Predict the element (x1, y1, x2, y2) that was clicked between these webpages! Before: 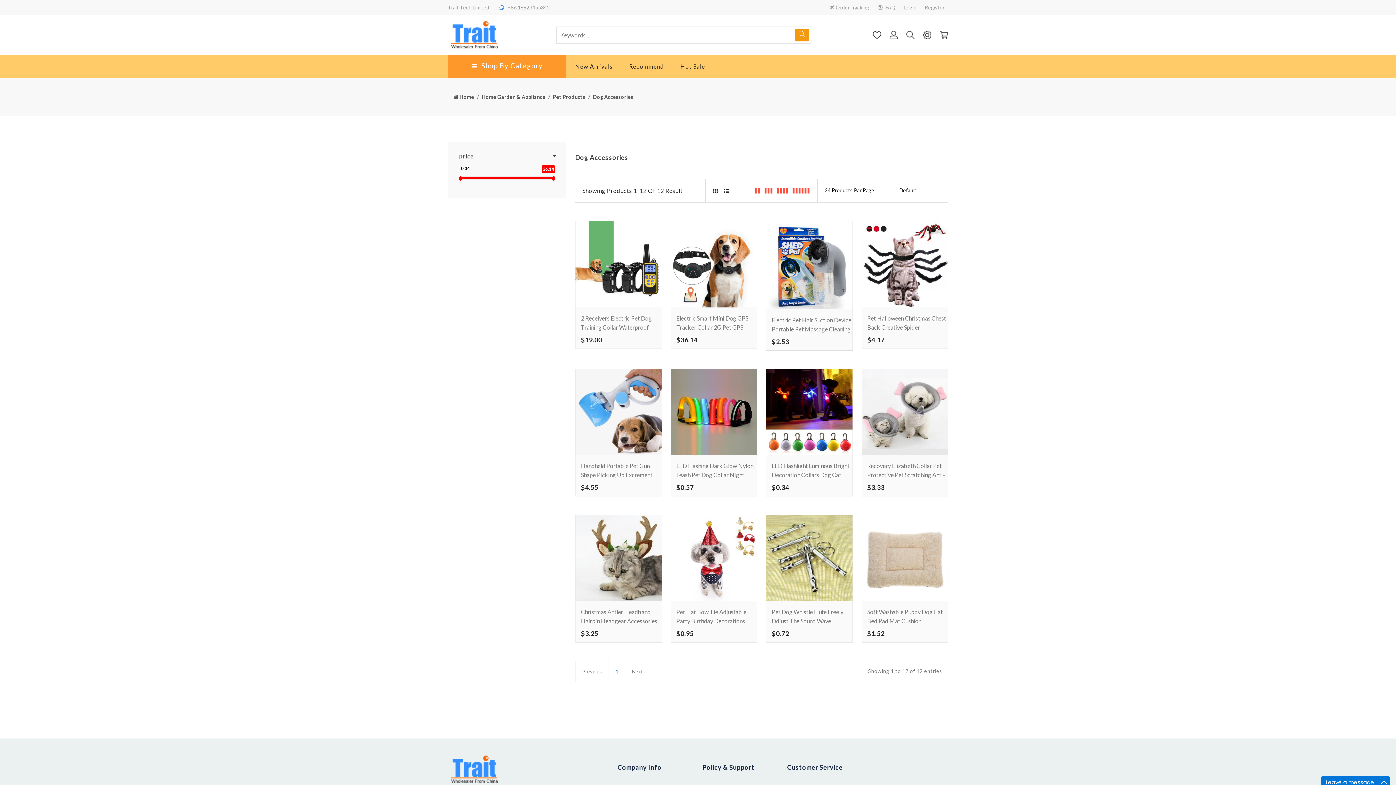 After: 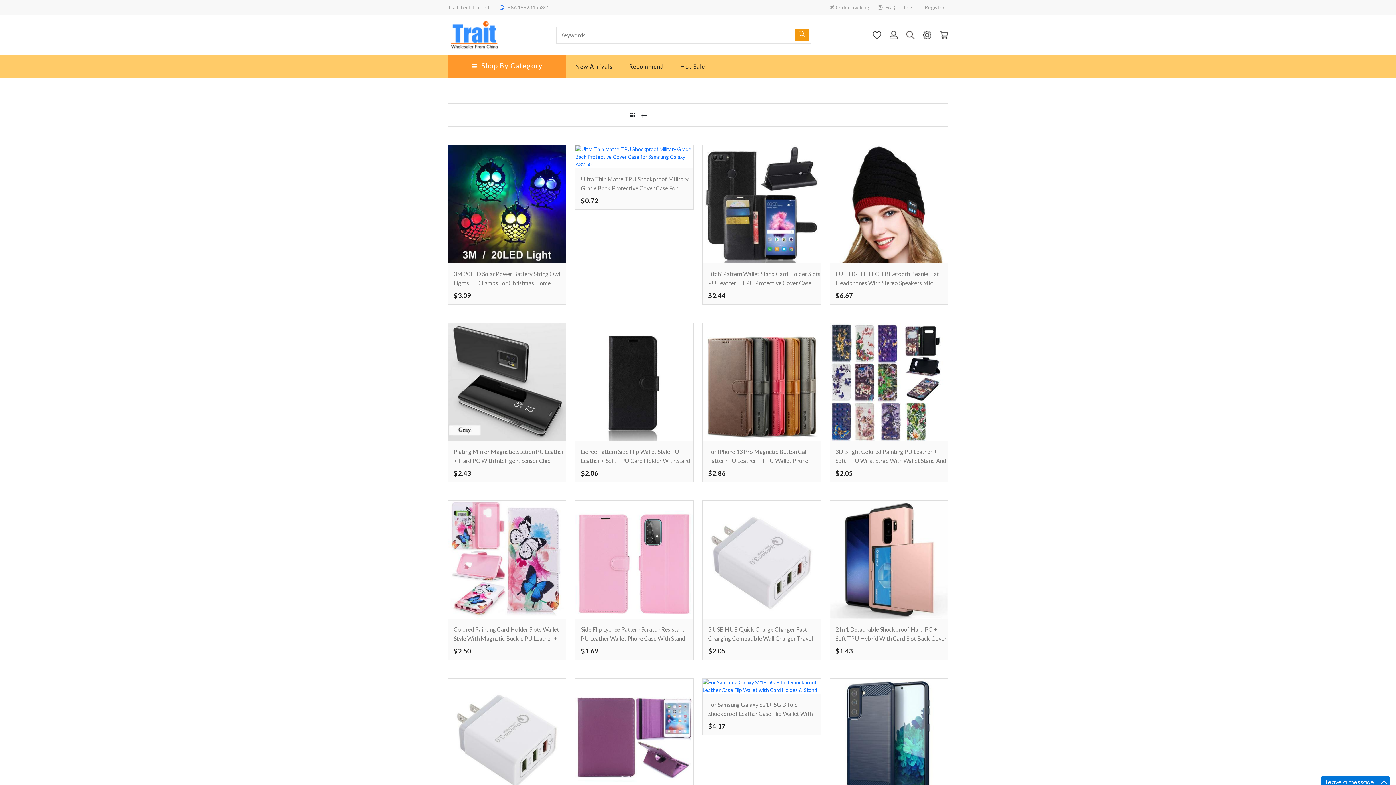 Action: bbox: (680, 54, 721, 77) label: Hot Sale